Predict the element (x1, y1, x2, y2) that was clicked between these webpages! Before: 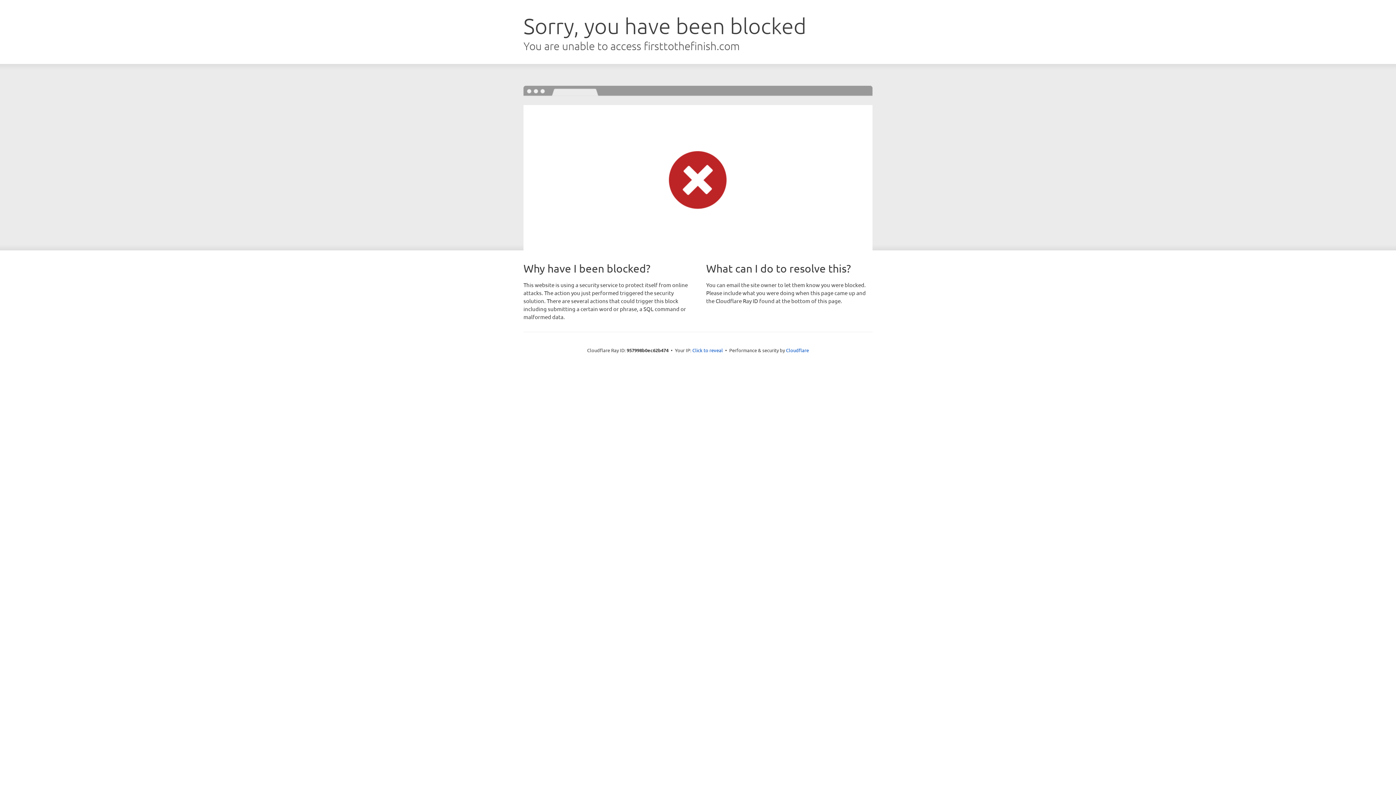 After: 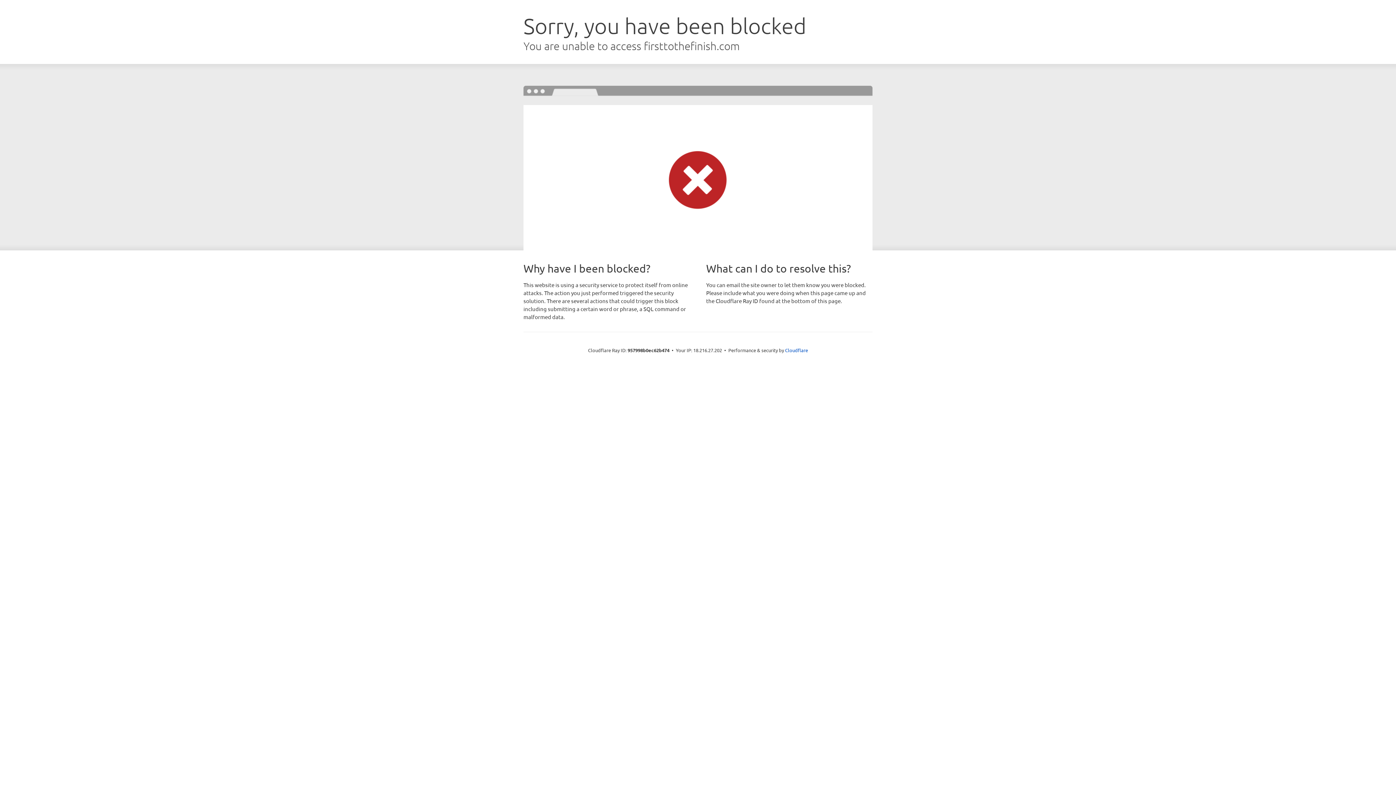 Action: bbox: (692, 346, 723, 353) label: Click to reveal